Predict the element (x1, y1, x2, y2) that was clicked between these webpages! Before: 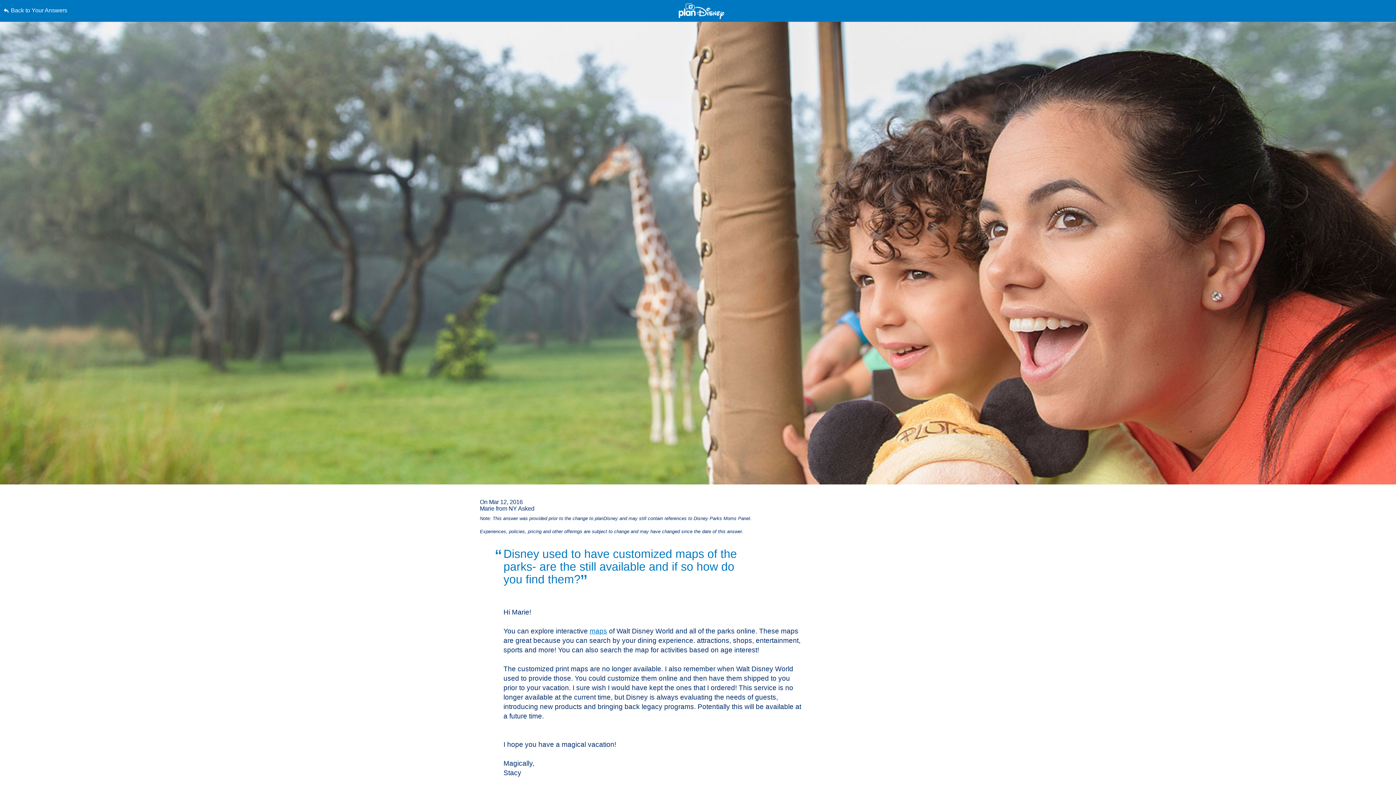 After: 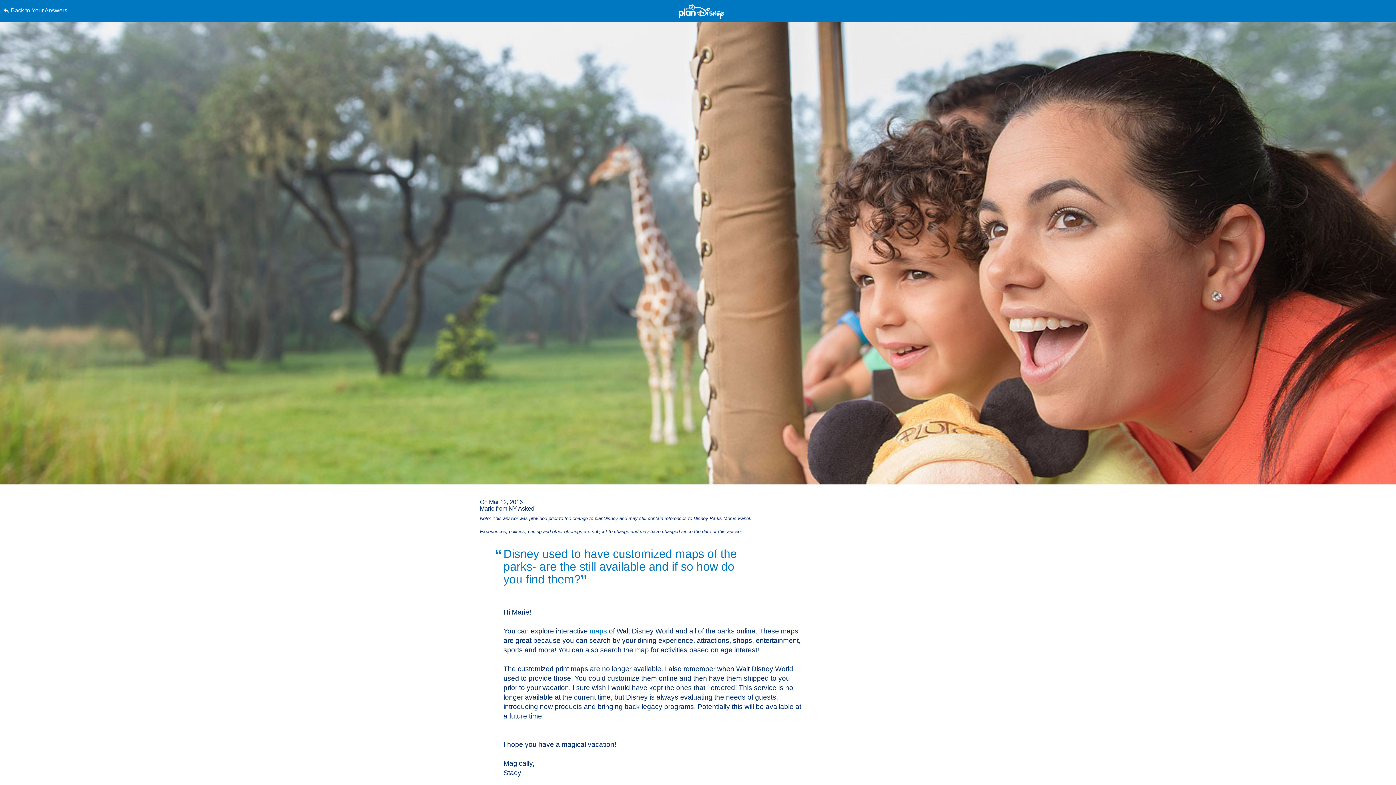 Action: label: Skip to content bbox: (0, 0, 0, 0)